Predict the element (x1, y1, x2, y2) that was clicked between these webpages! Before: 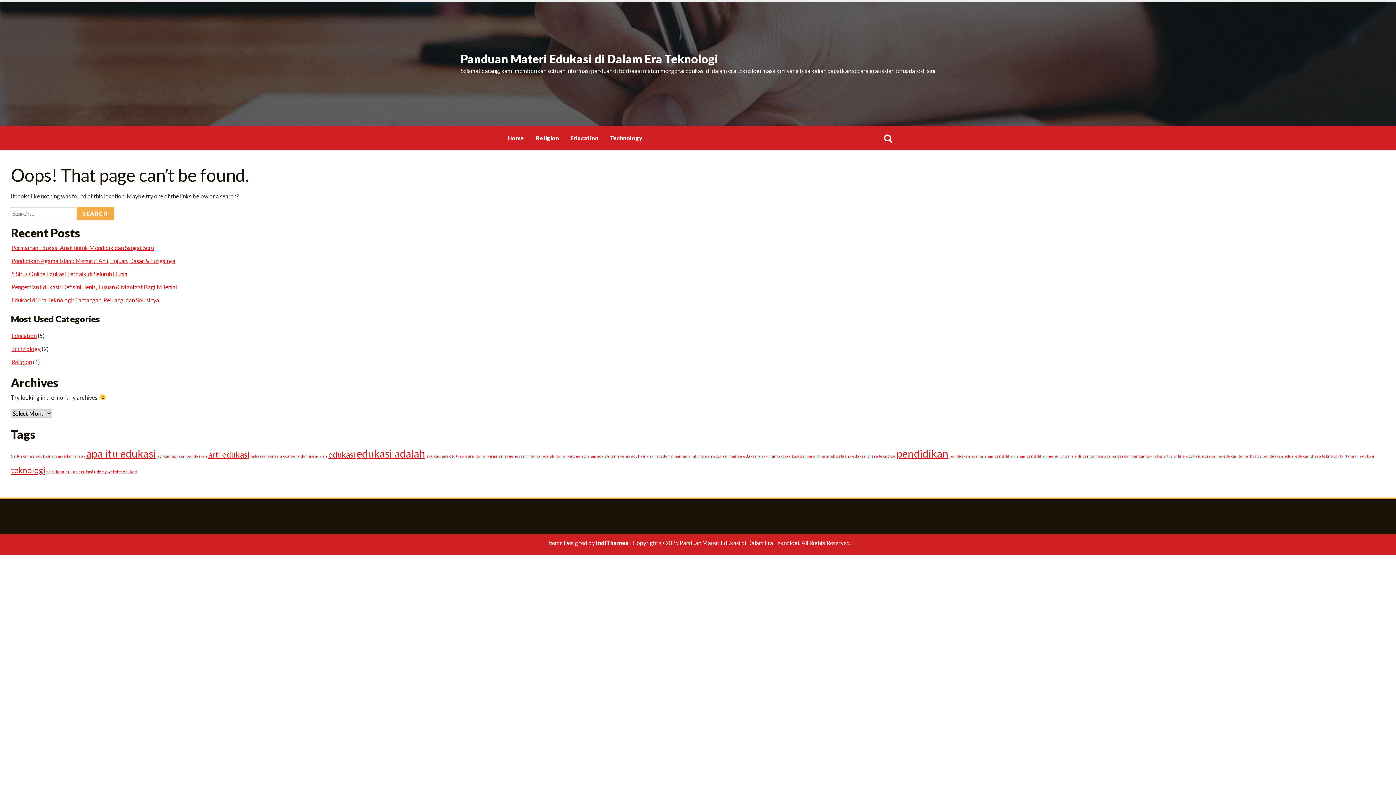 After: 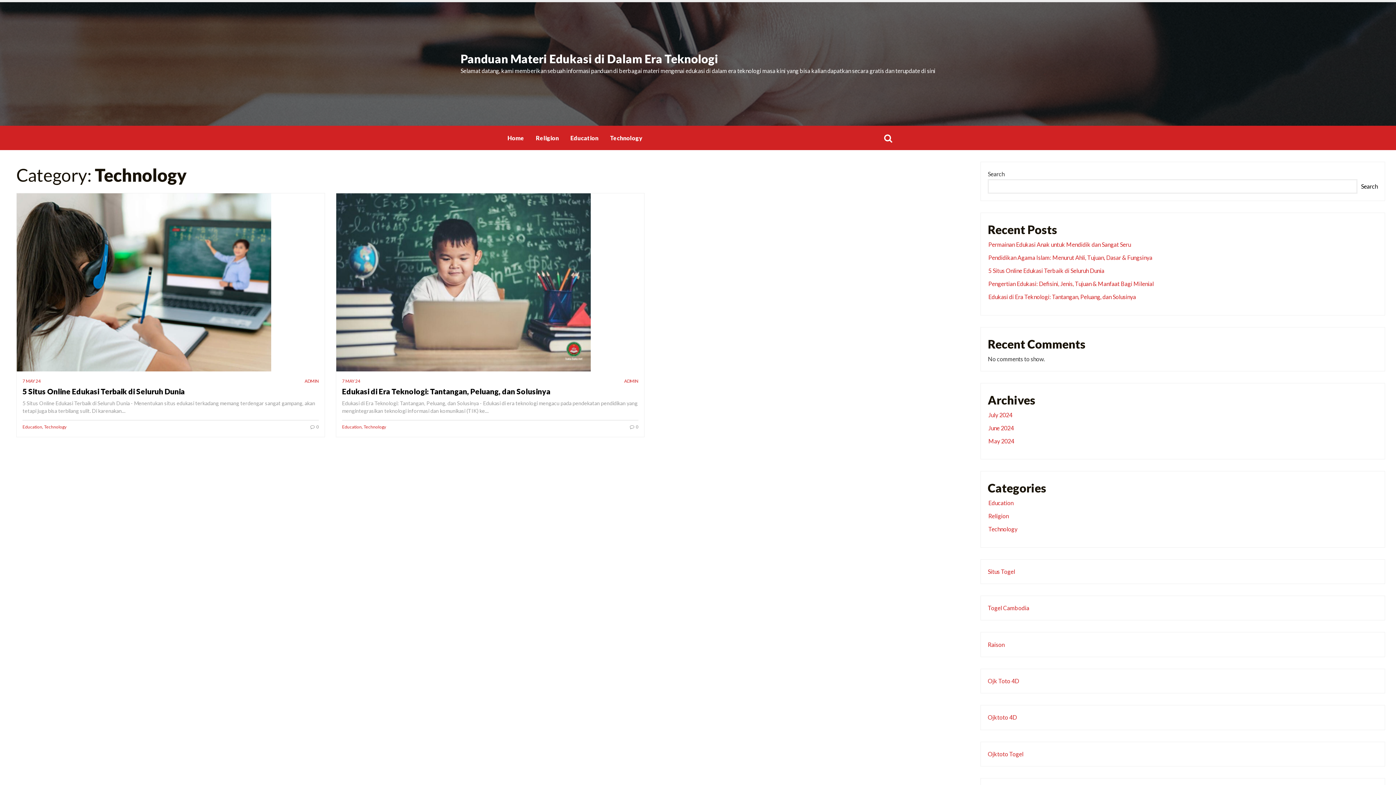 Action: bbox: (604, 125, 648, 150) label: Technology